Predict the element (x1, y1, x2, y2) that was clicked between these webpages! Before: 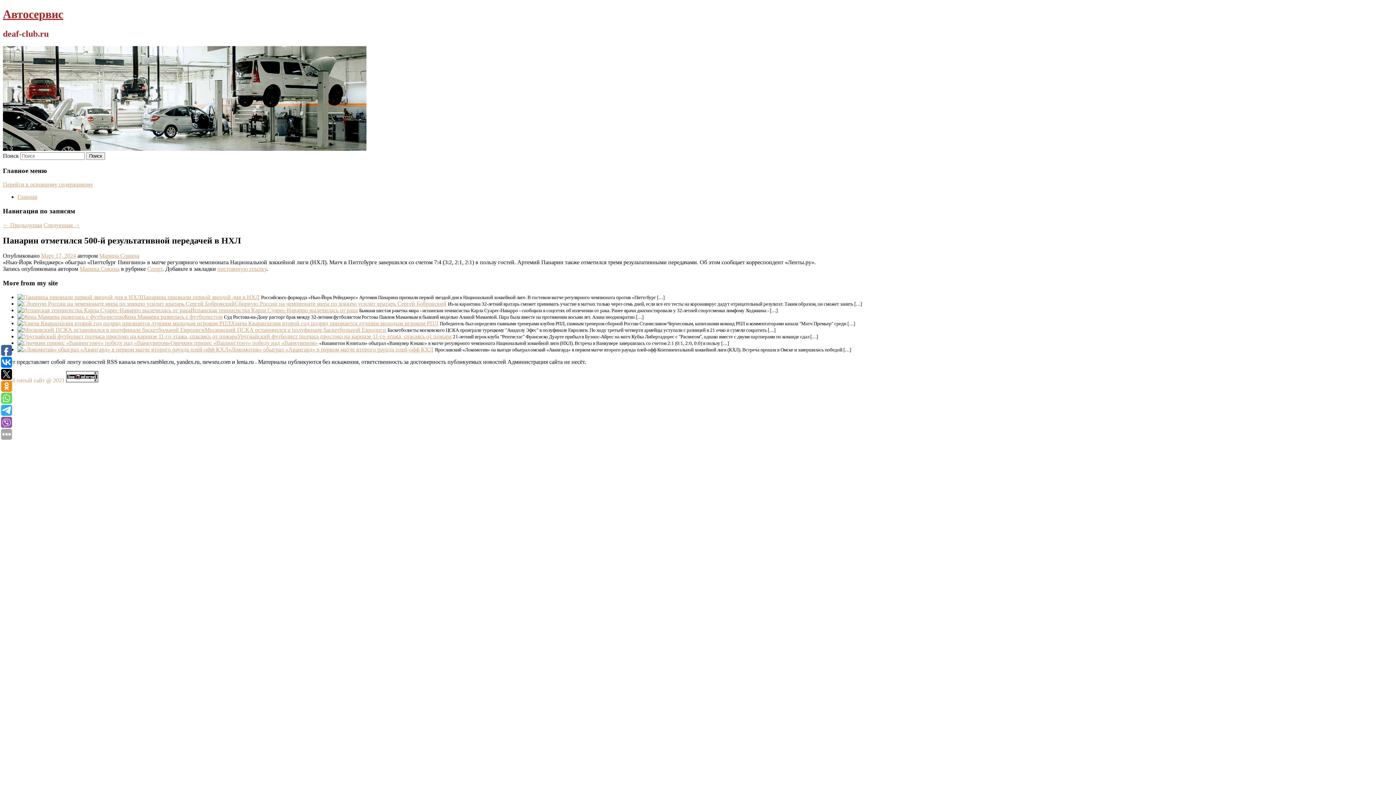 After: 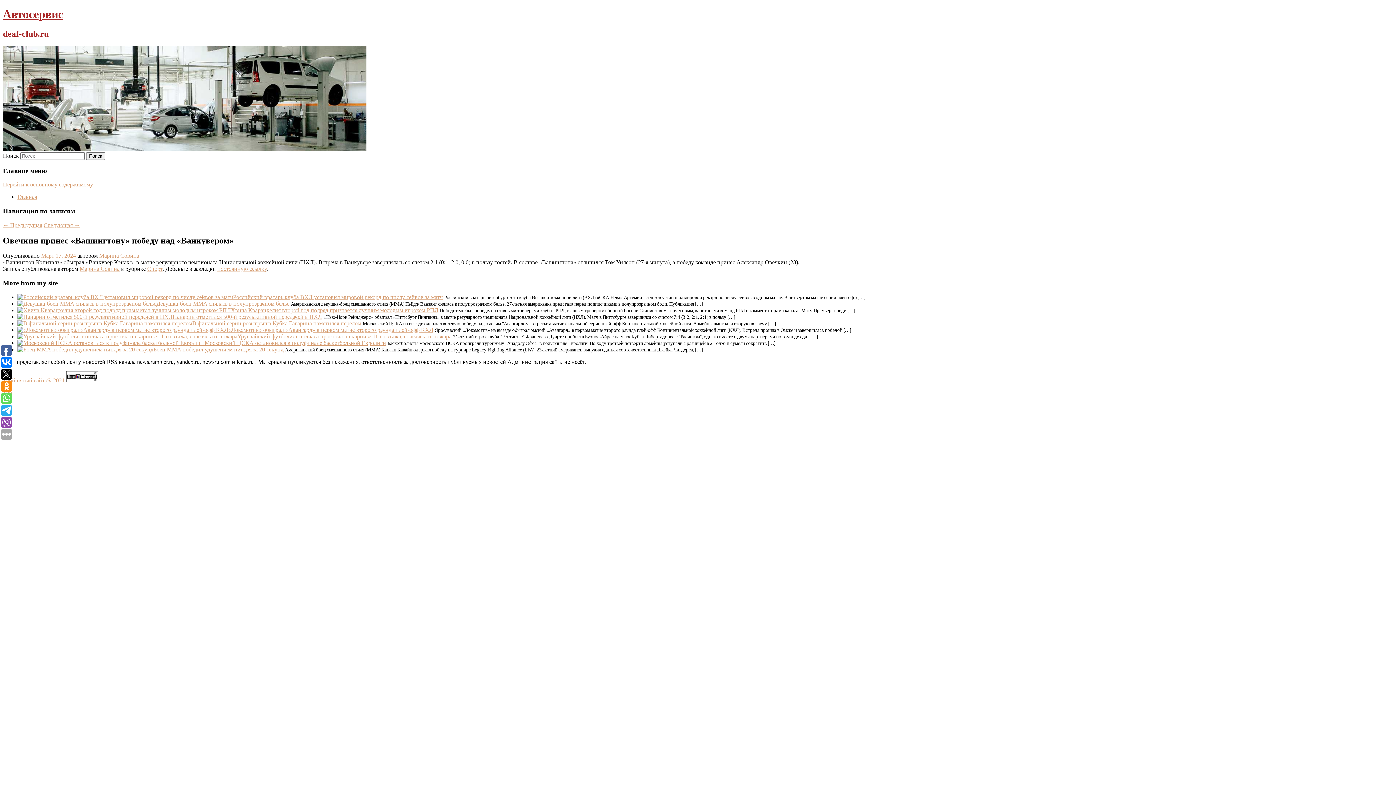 Action: bbox: (17, 339, 170, 346)